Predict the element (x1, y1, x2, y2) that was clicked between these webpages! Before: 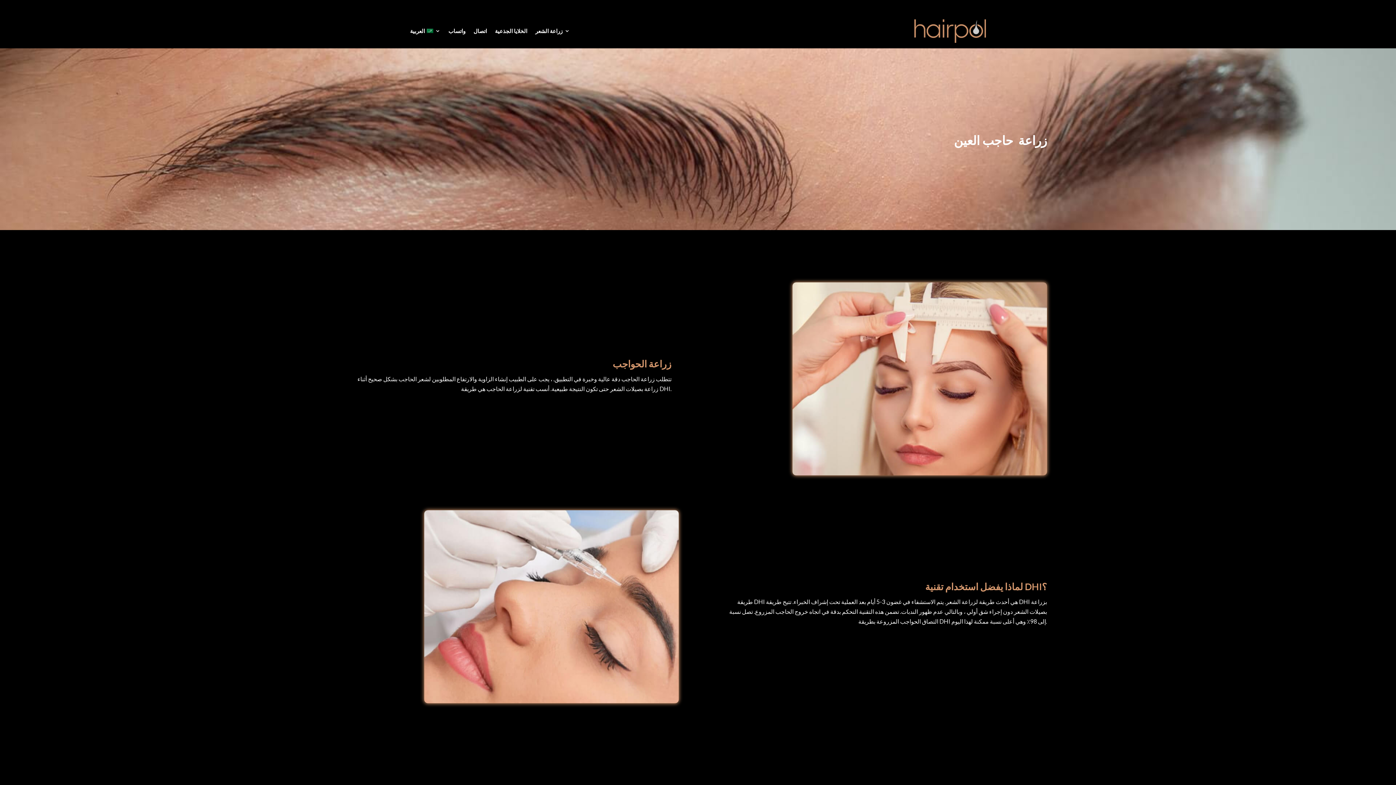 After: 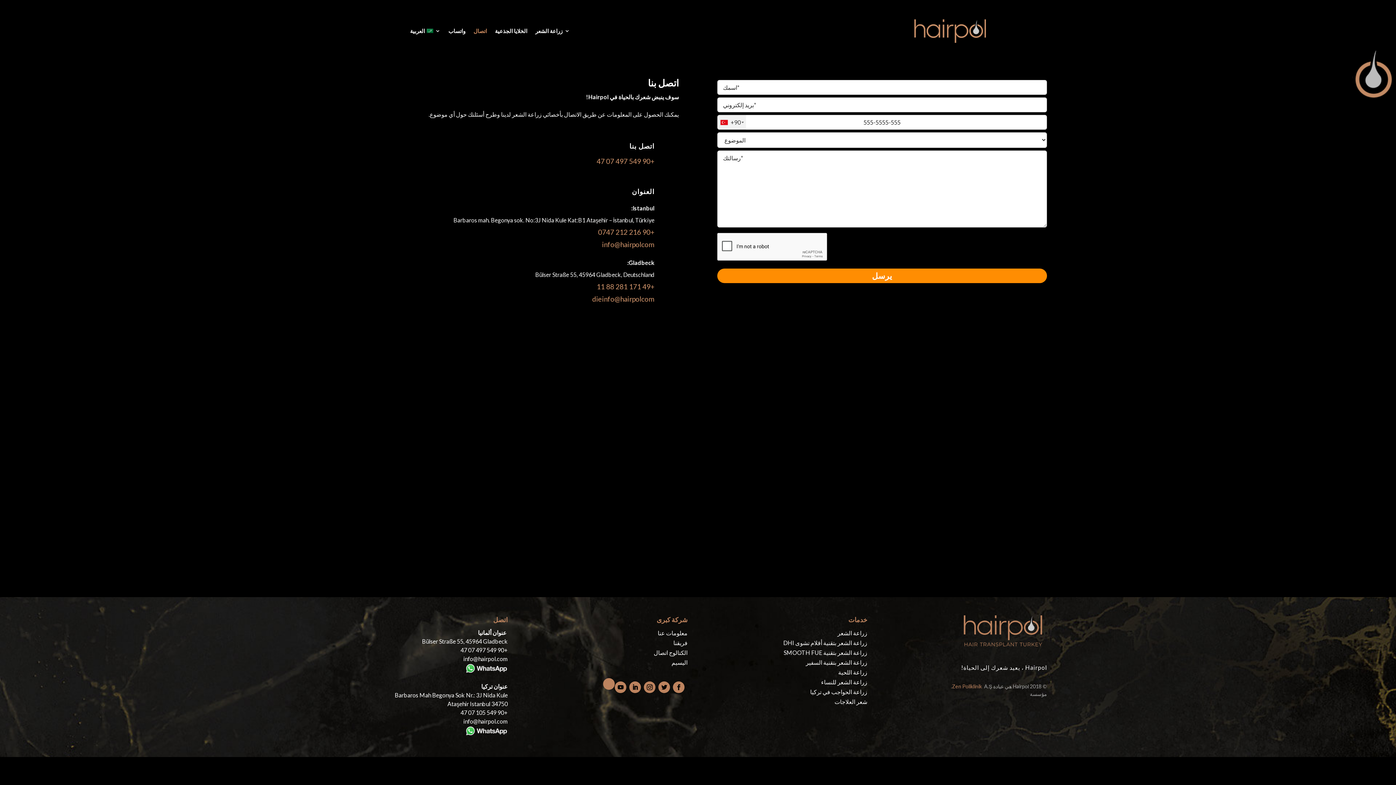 Action: label: اتصال bbox: (473, 17, 487, 44)